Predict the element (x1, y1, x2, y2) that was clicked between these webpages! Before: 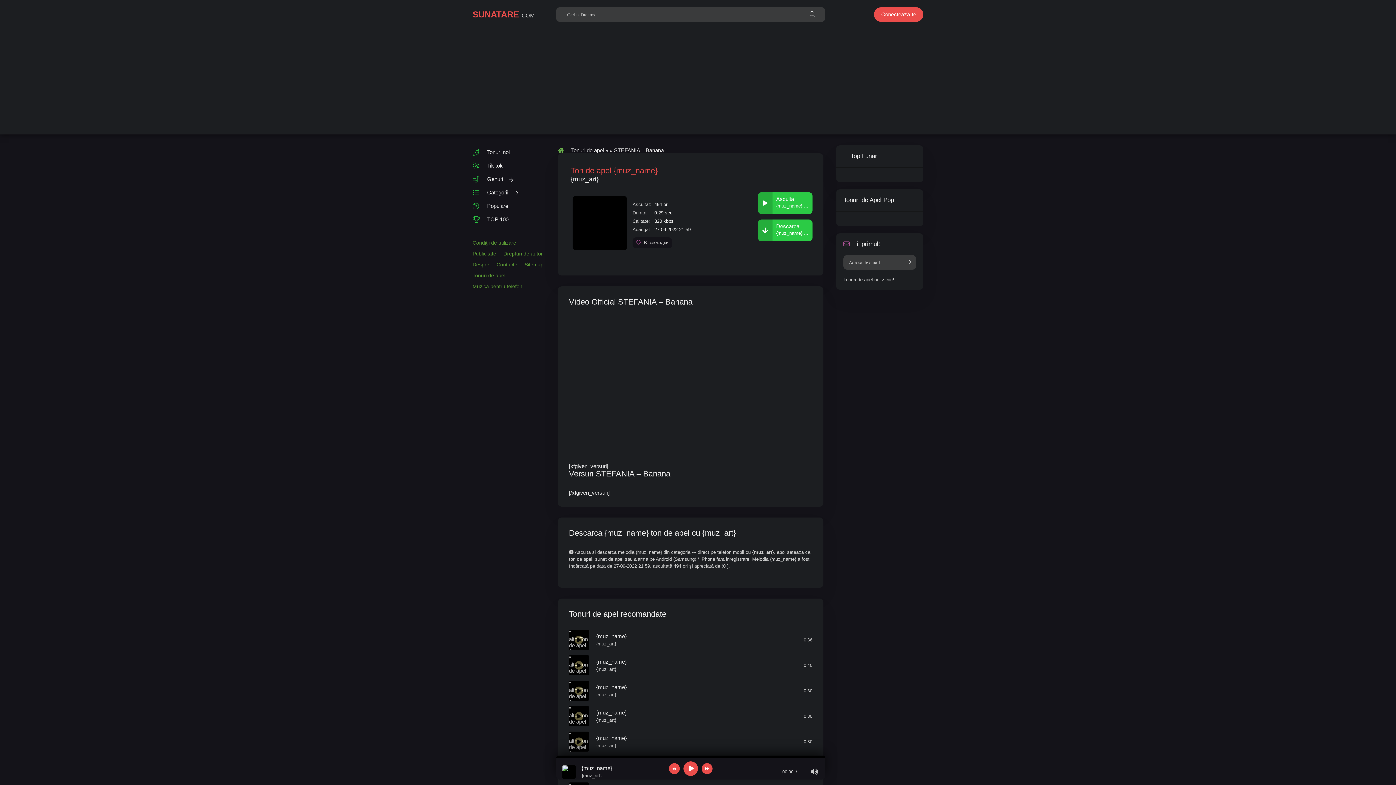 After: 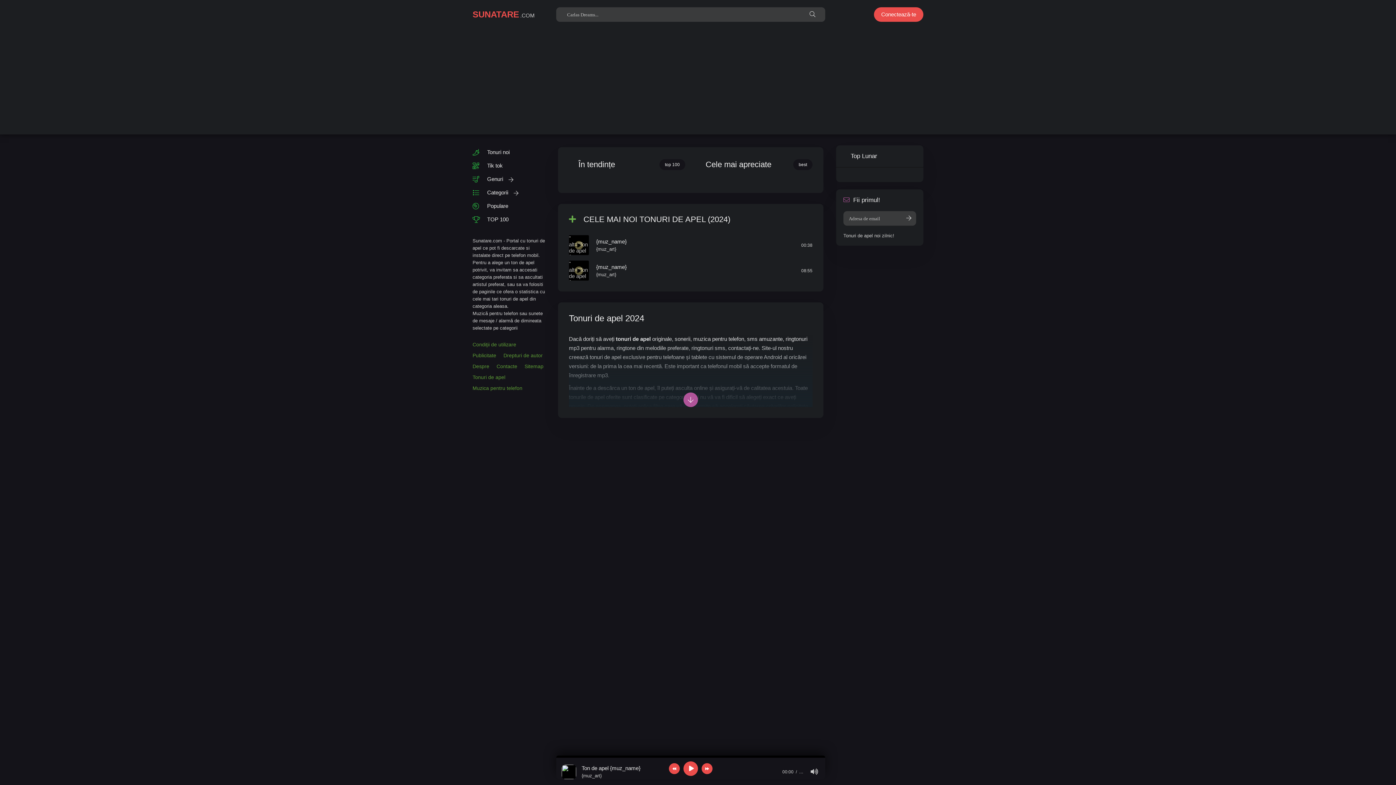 Action: bbox: (571, 147, 604, 153) label: Tonuri de apel